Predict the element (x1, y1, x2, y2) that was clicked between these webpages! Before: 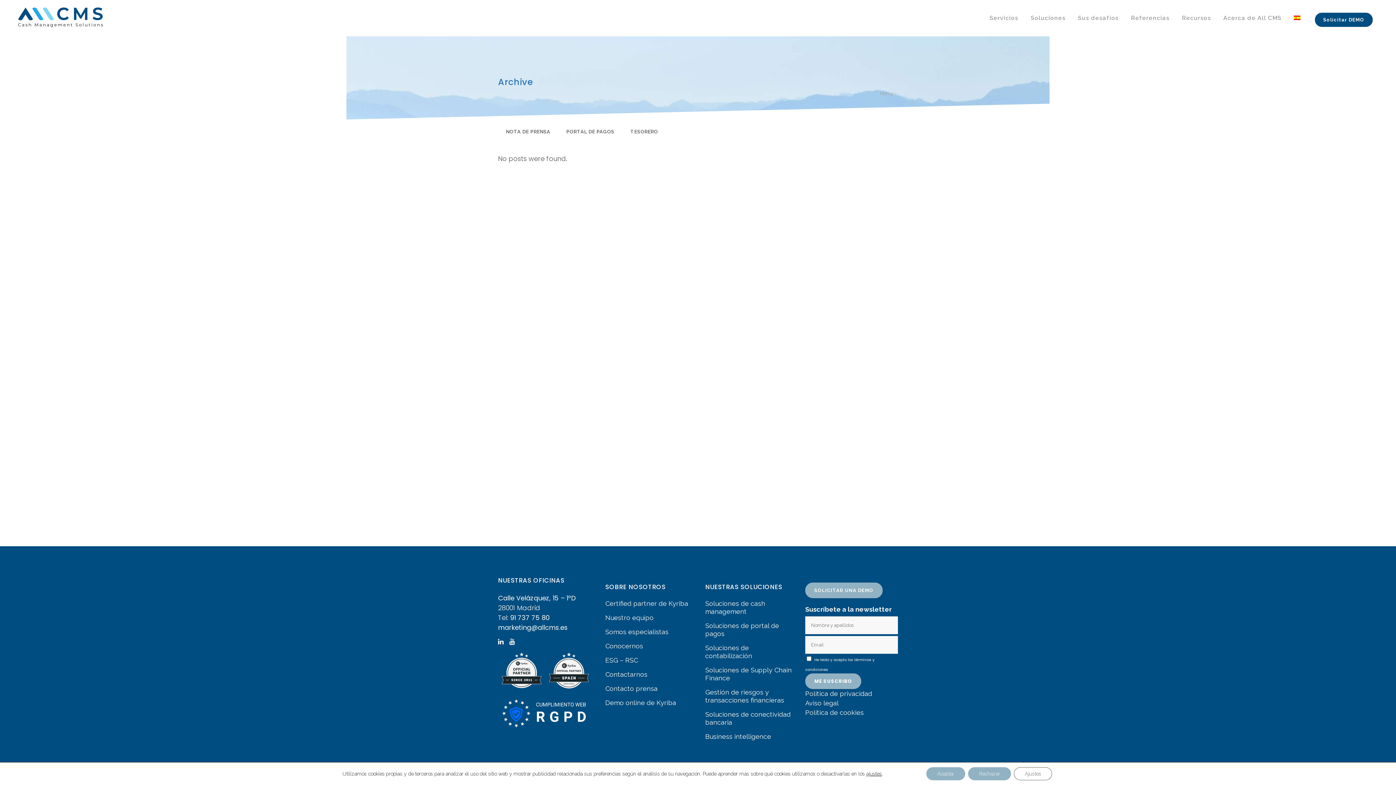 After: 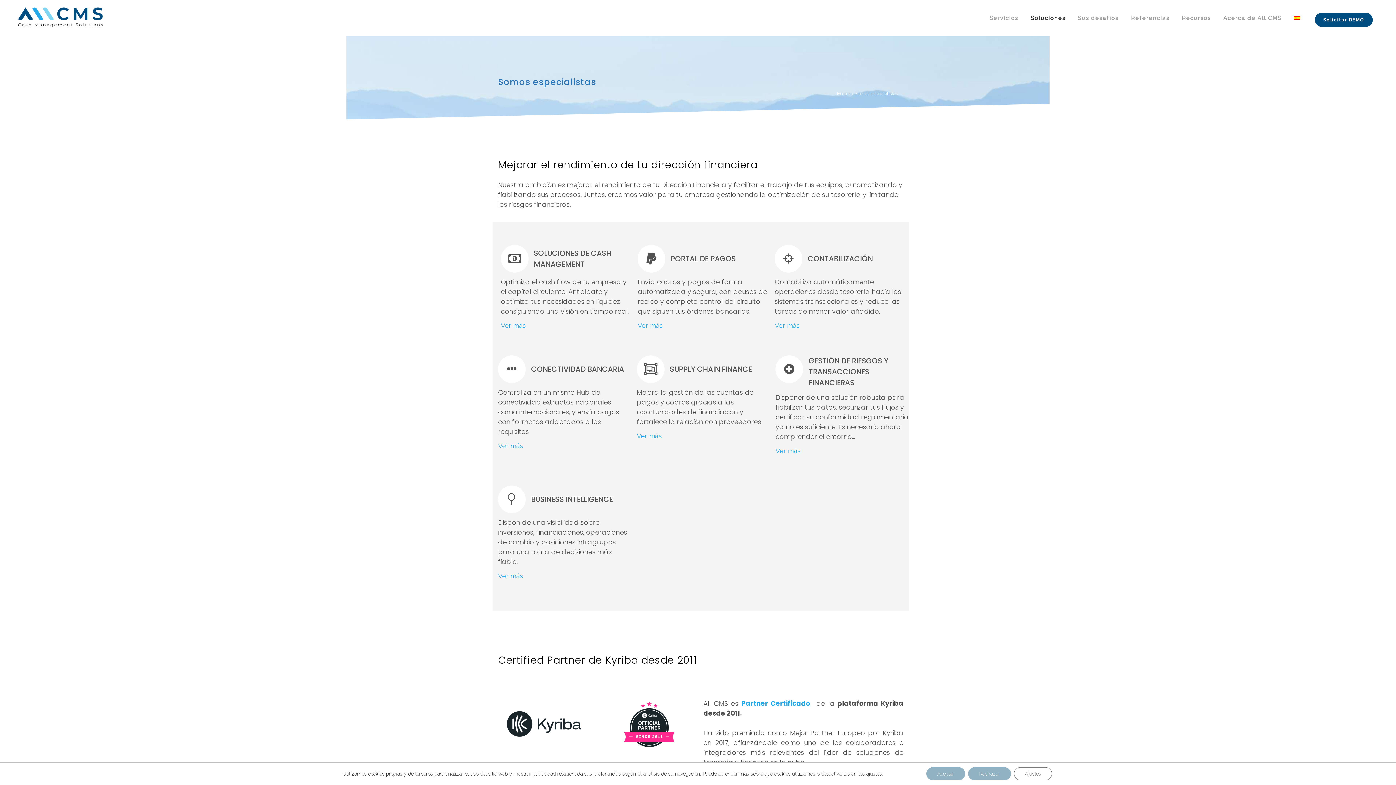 Action: bbox: (605, 628, 694, 636) label: Somos especialistas